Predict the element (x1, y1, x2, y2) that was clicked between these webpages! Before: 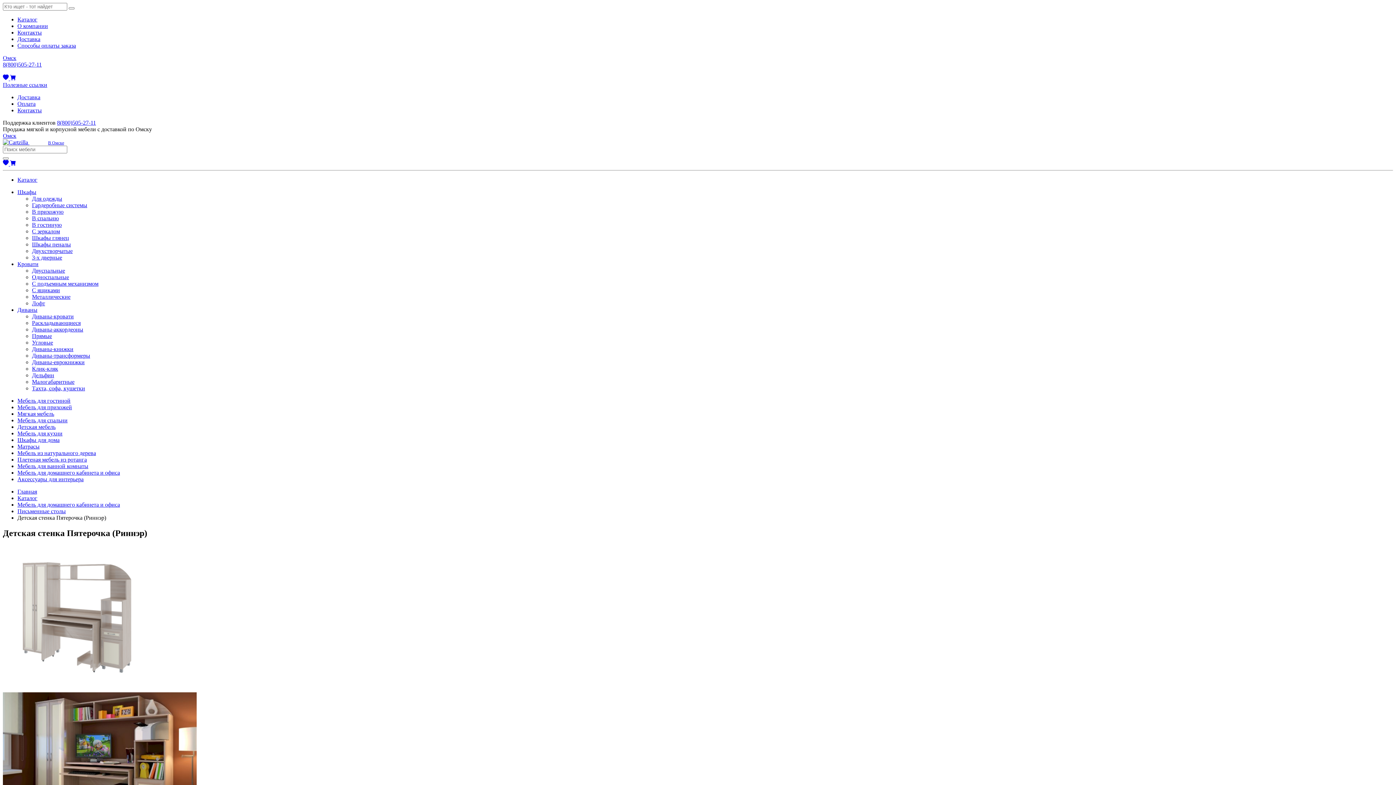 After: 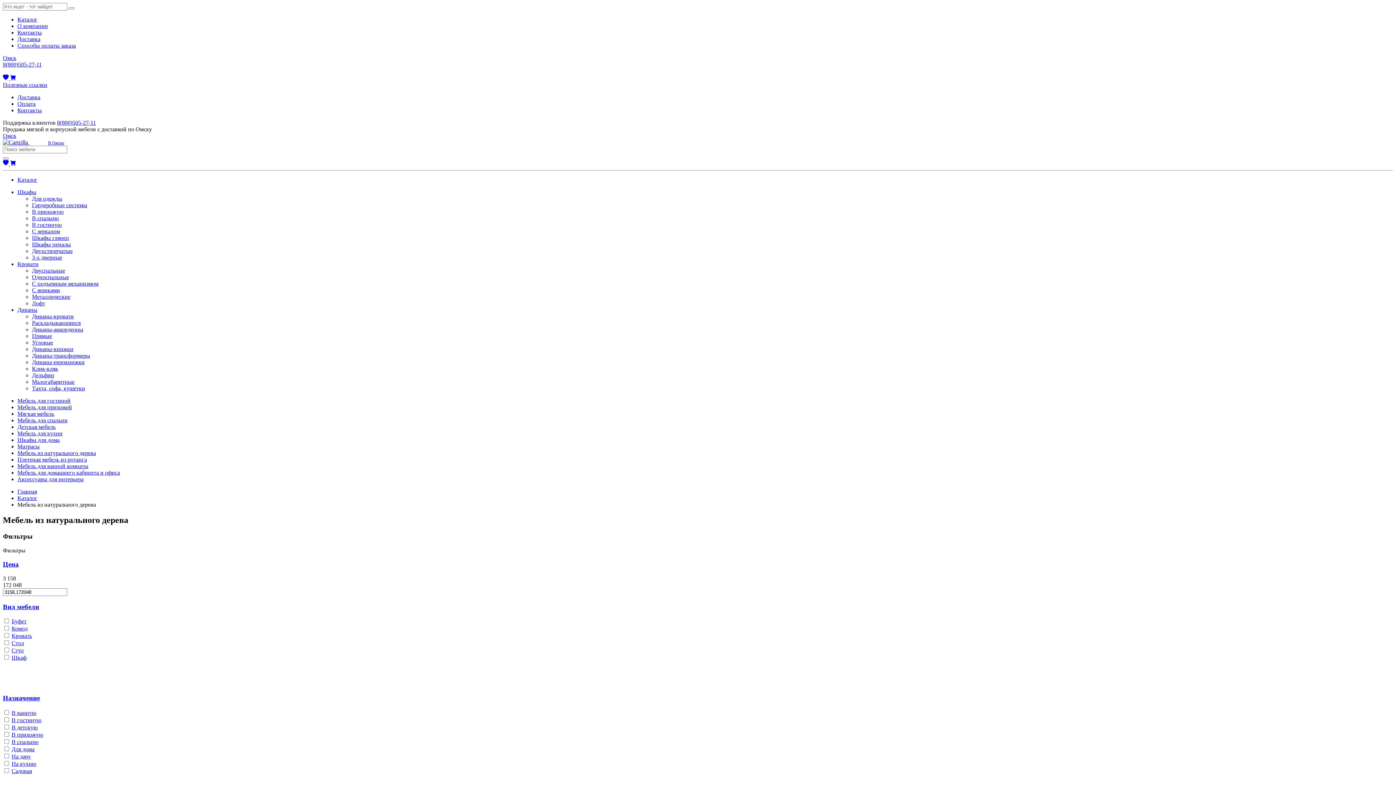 Action: bbox: (17, 450, 96, 456) label: Мебель из натурального дерева